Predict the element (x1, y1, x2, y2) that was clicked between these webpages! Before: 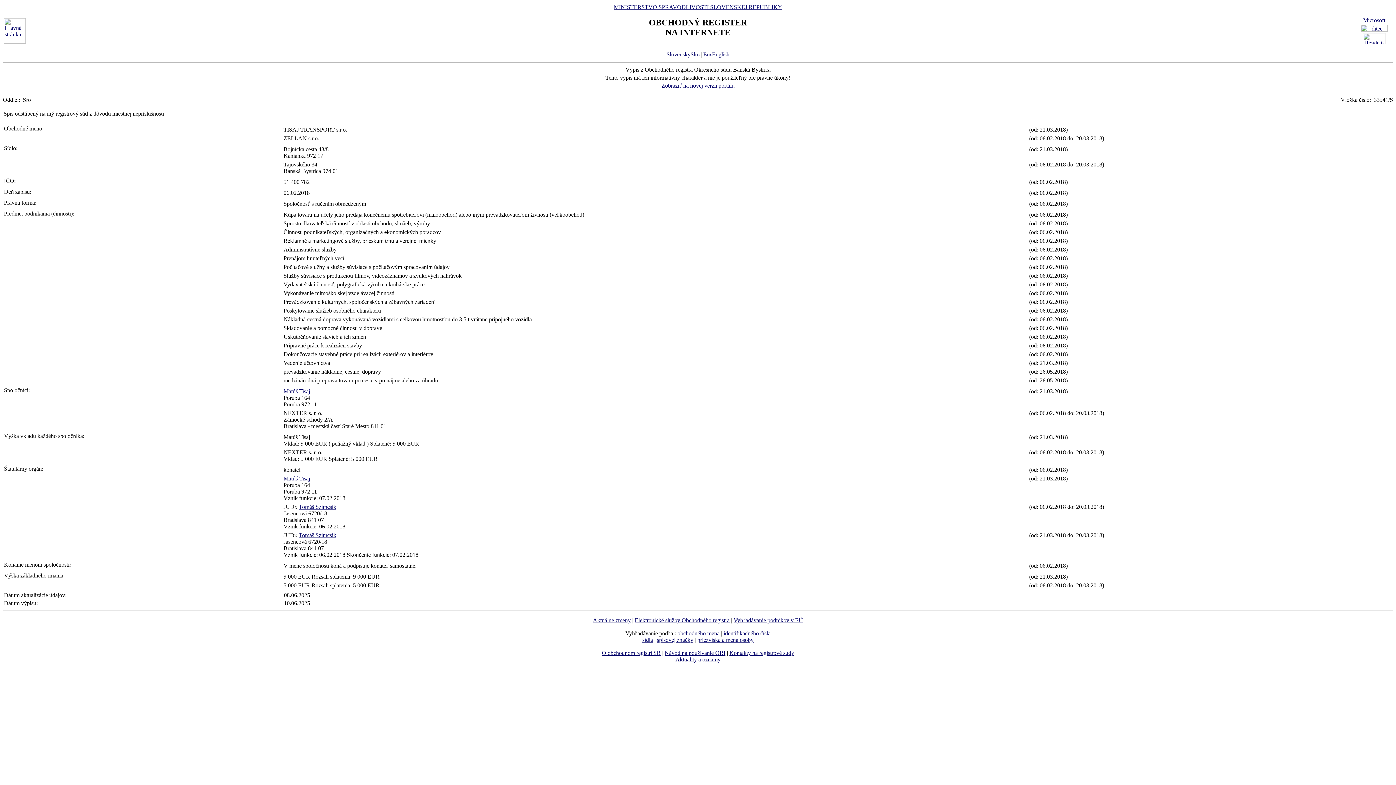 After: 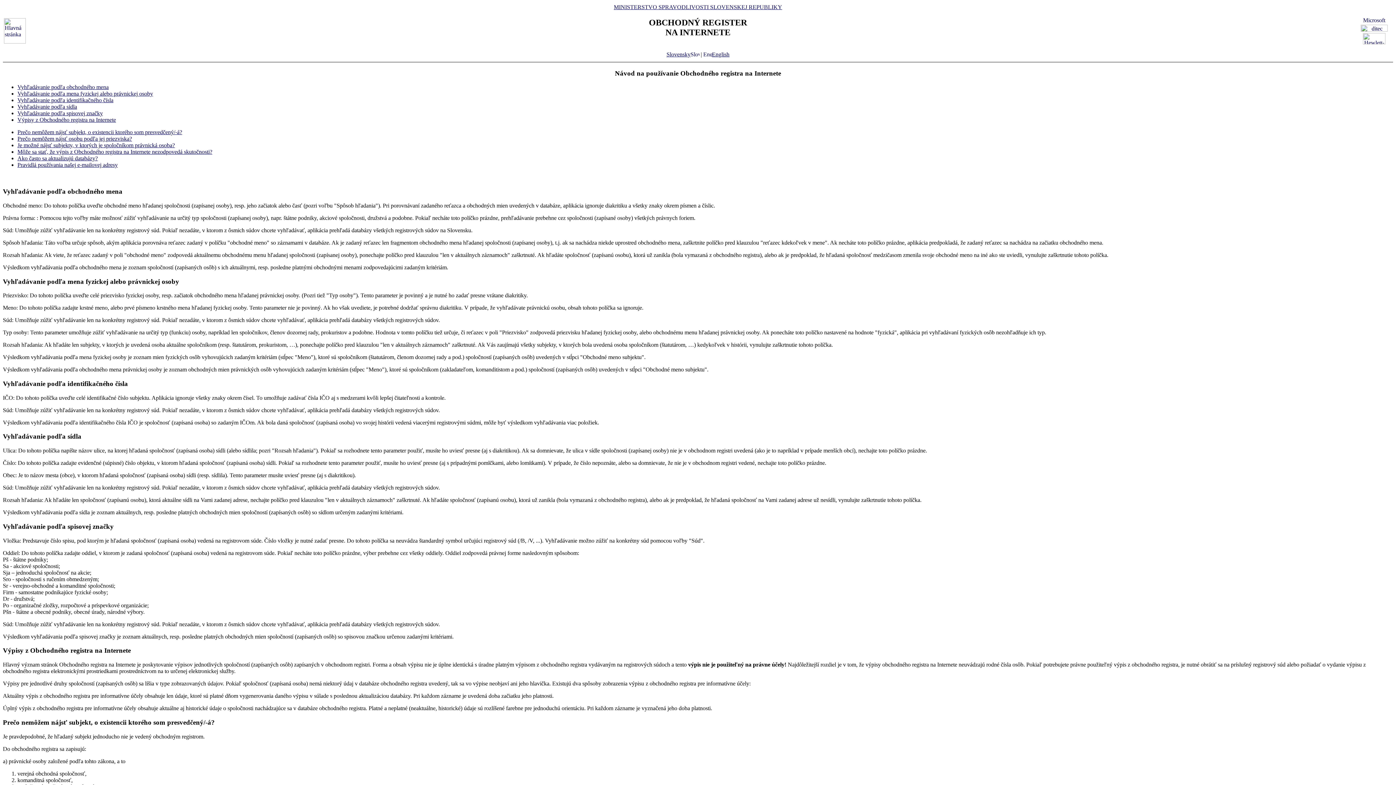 Action: bbox: (664, 650, 725, 656) label: Návod na používanie ORI